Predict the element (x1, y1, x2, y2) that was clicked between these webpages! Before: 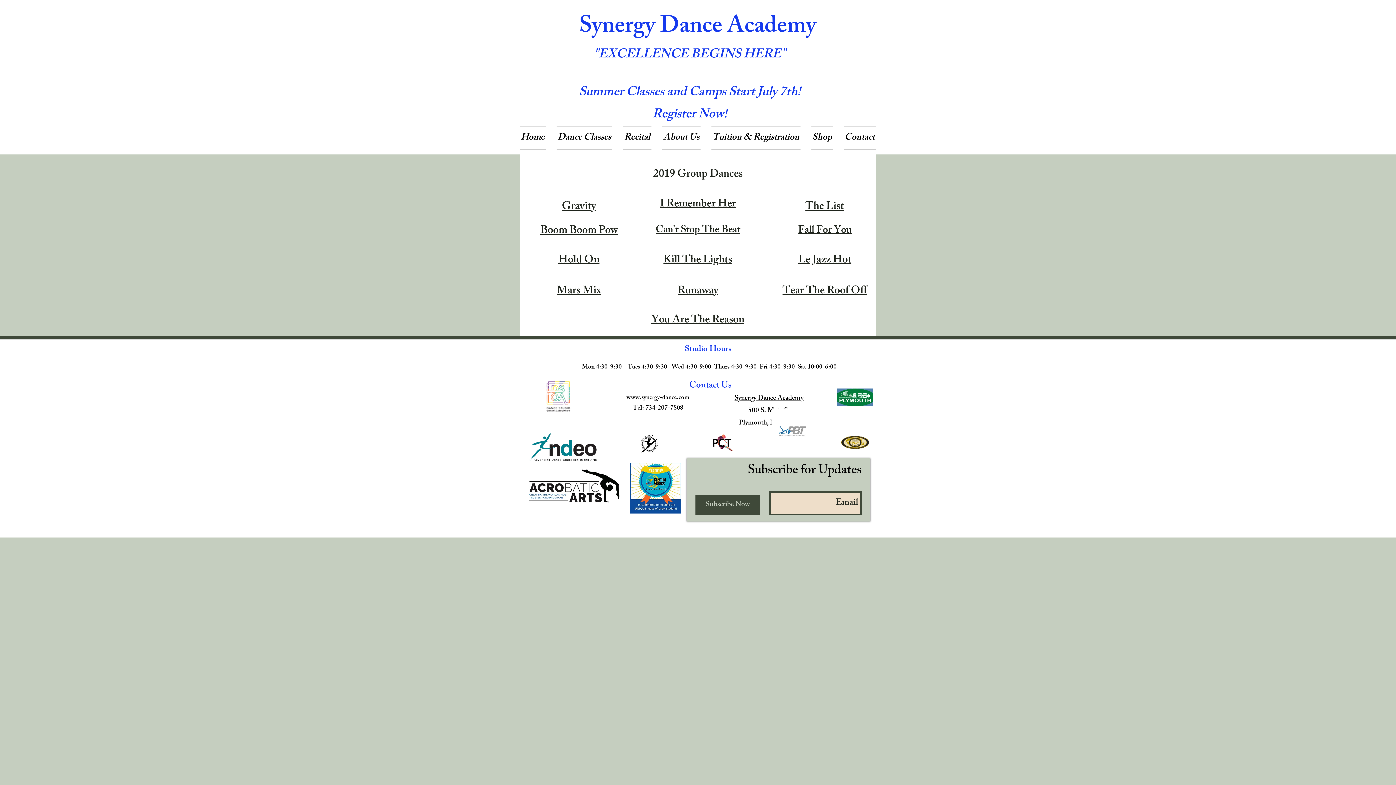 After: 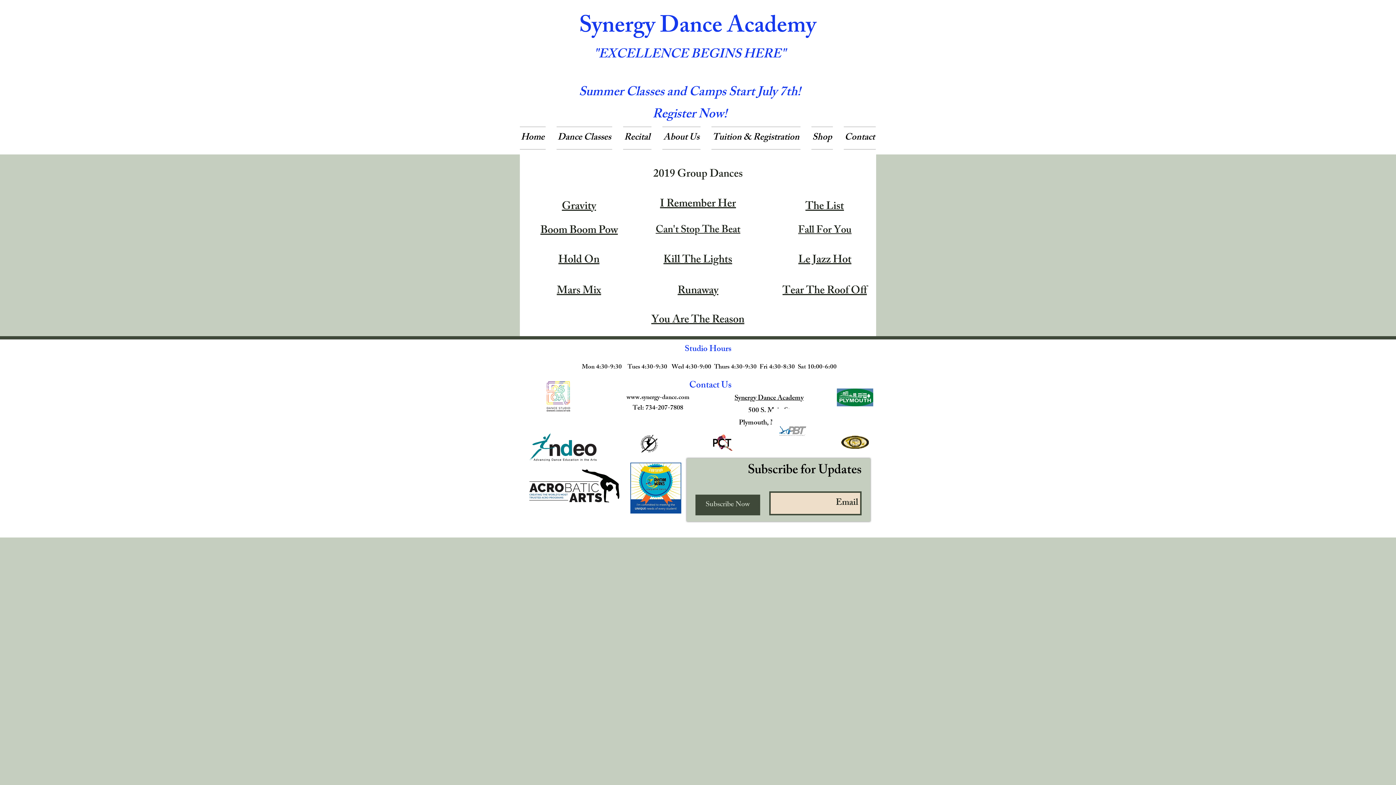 Action: label: Runaway bbox: (677, 282, 718, 296)